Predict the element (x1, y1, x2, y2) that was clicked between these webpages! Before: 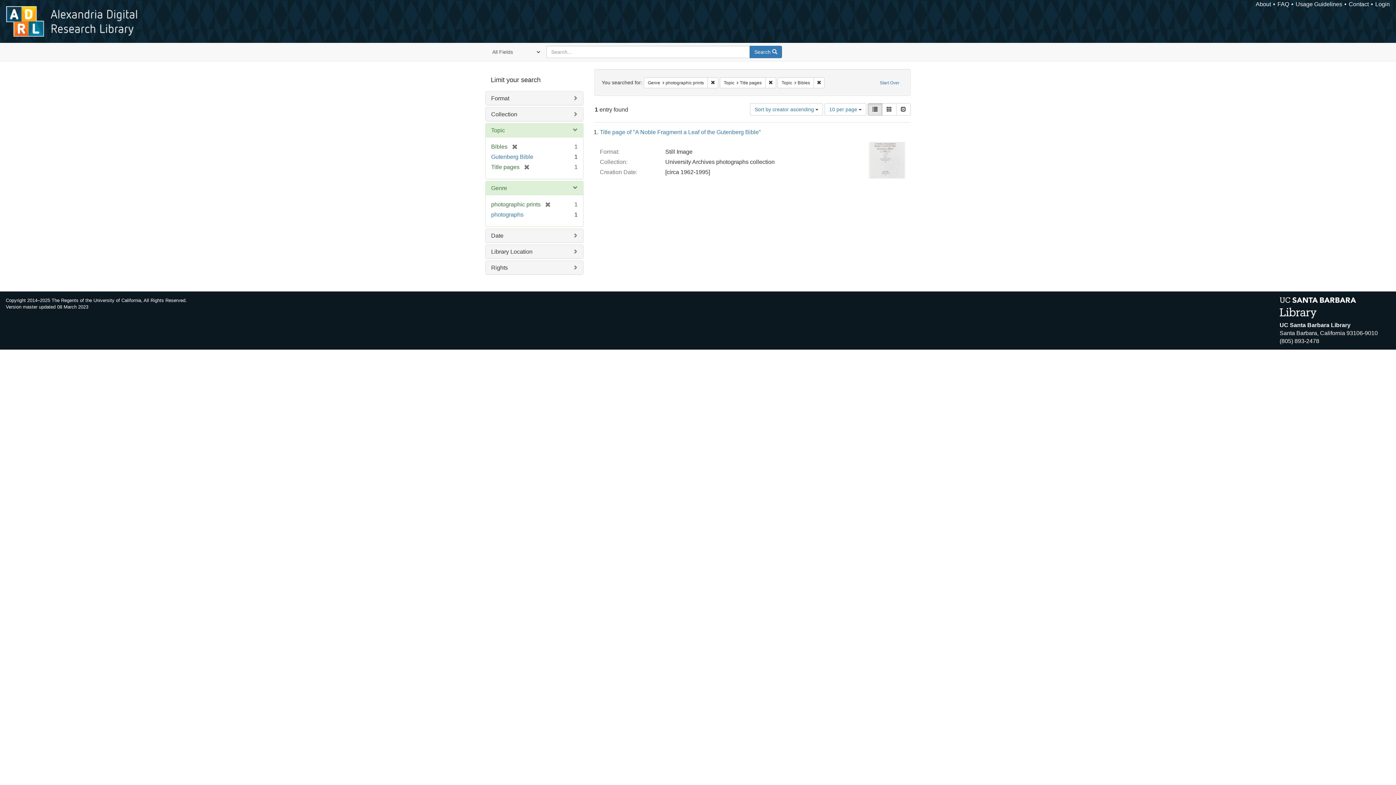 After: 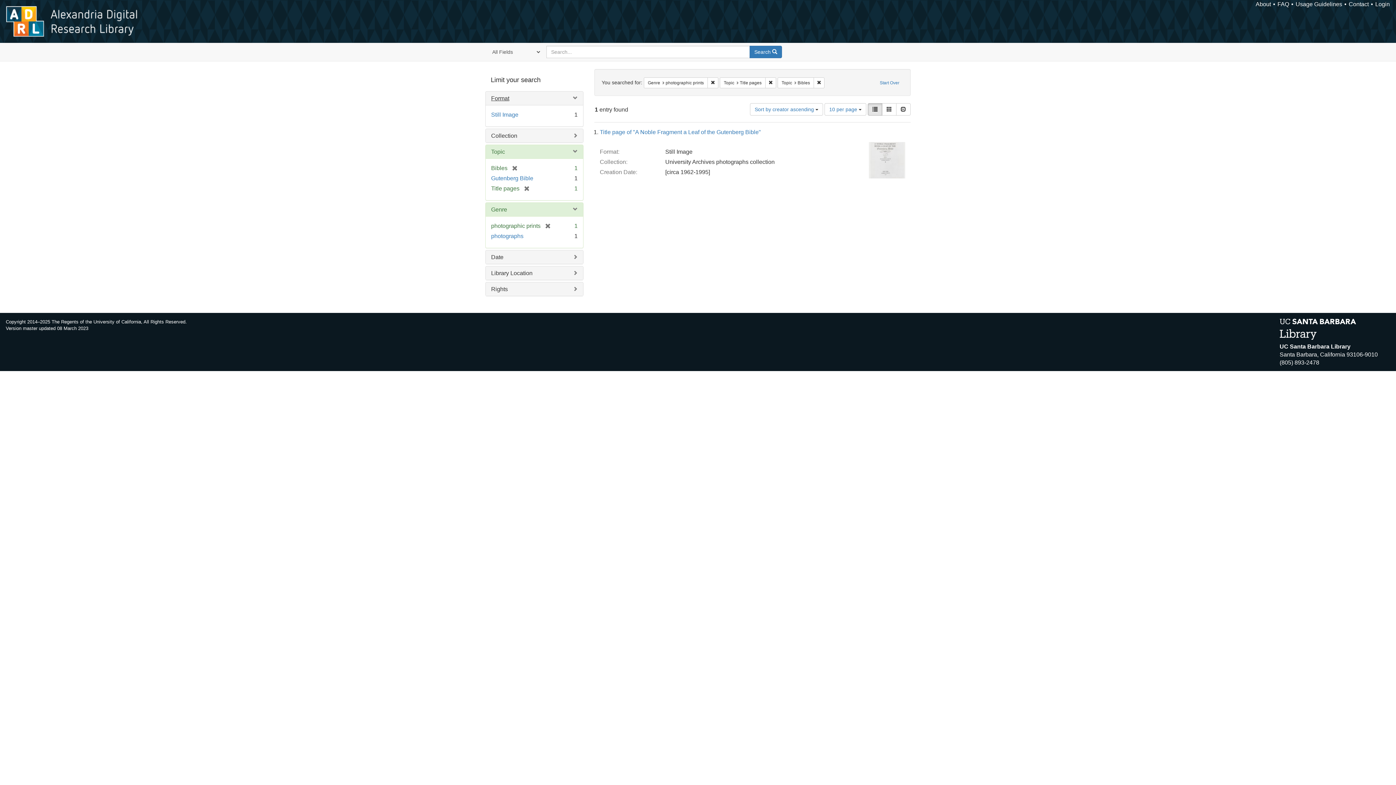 Action: bbox: (491, 95, 509, 101) label: Format